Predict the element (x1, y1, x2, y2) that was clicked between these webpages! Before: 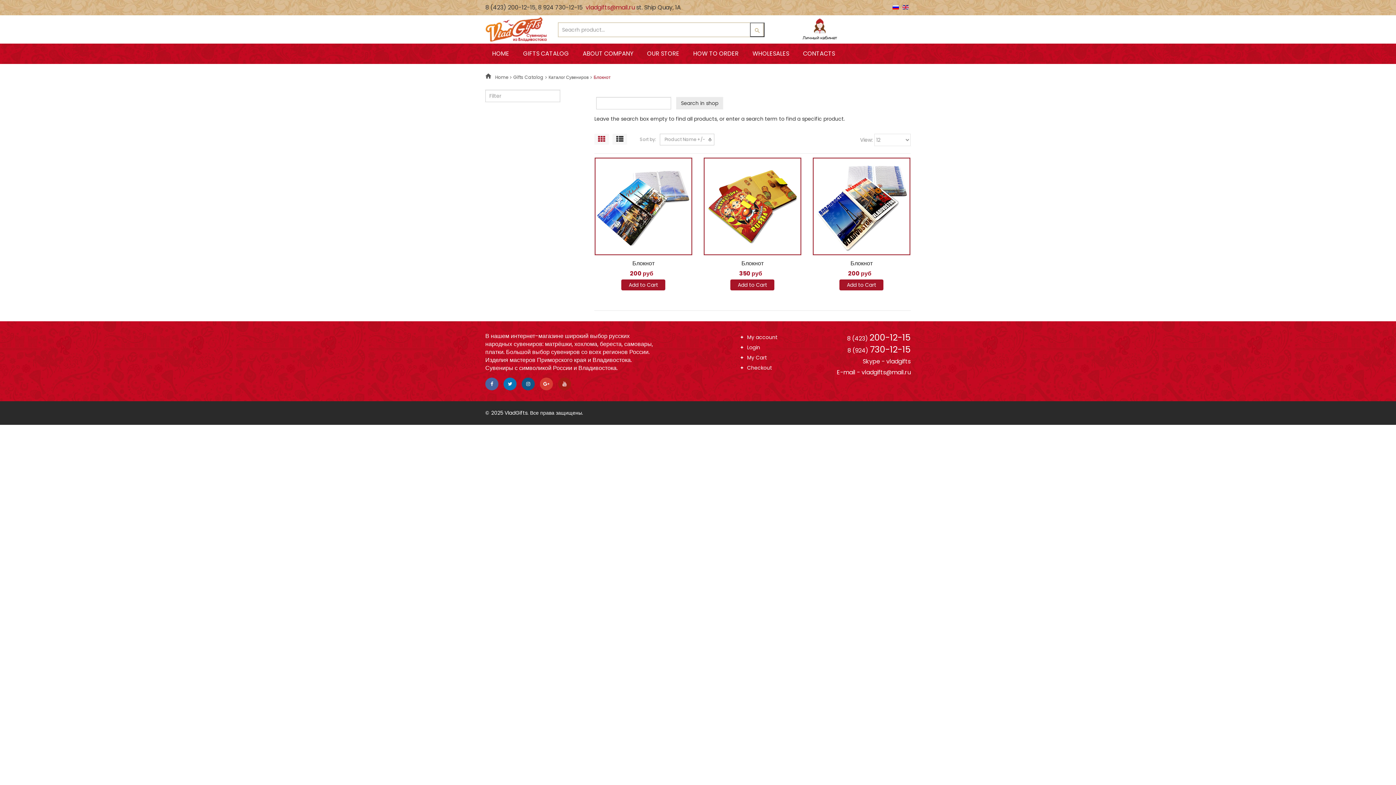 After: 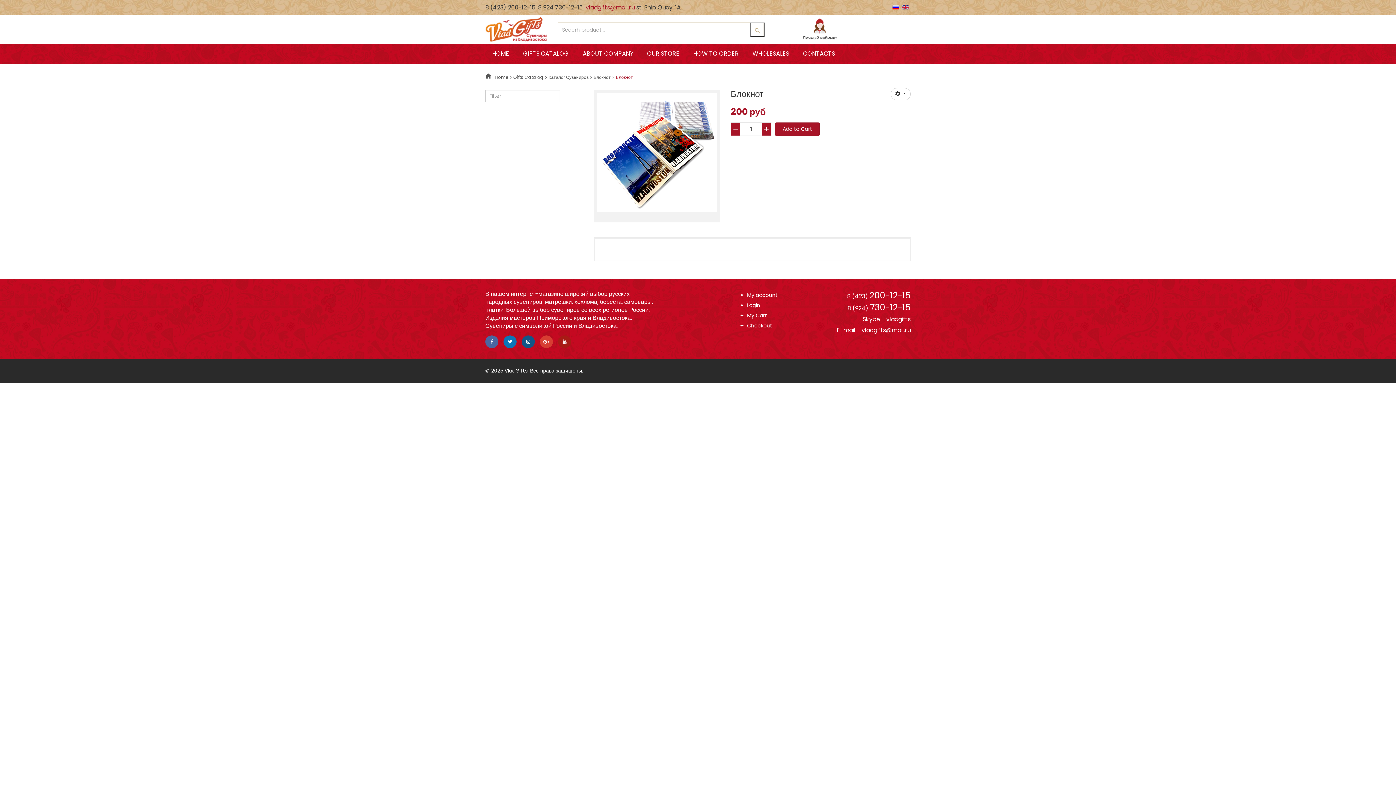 Action: label: Блокнот bbox: (850, 260, 872, 266)